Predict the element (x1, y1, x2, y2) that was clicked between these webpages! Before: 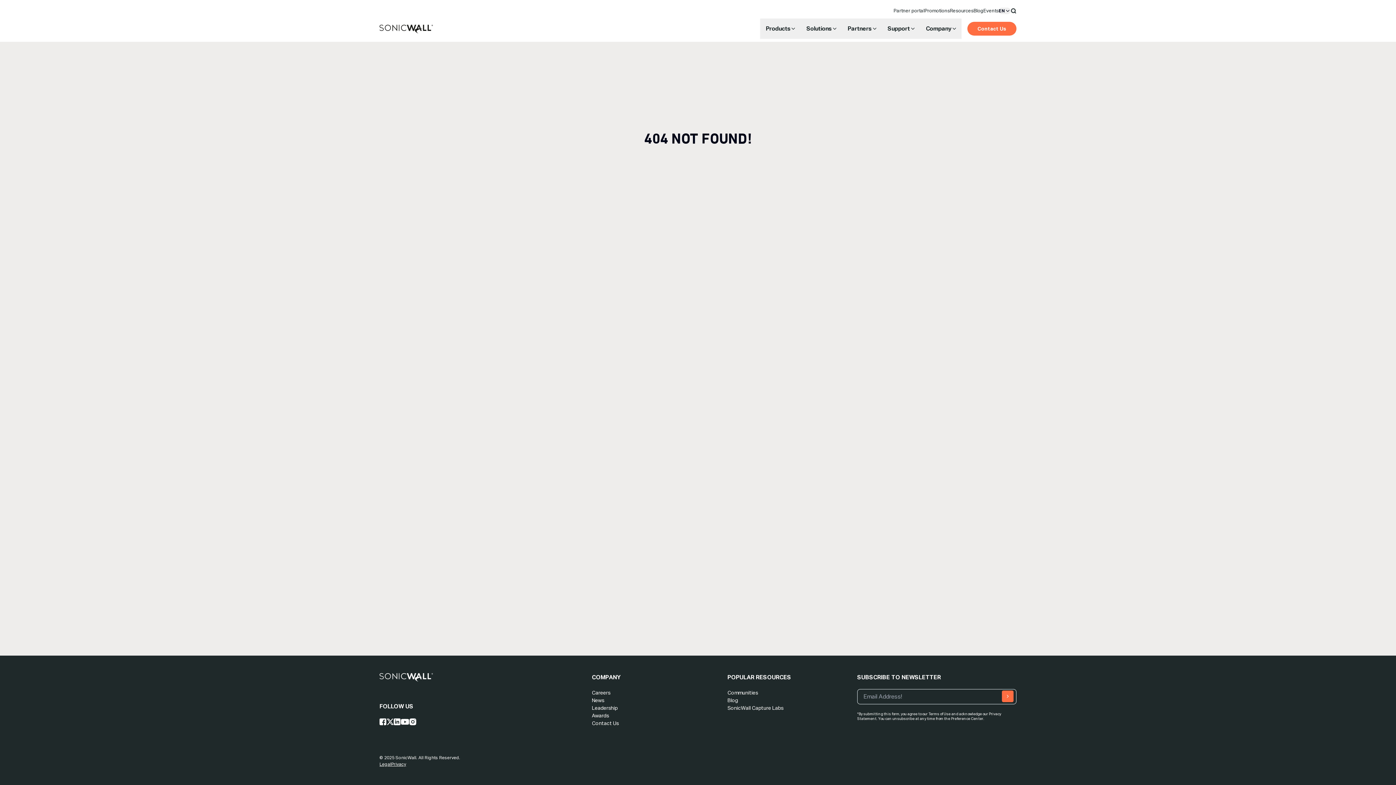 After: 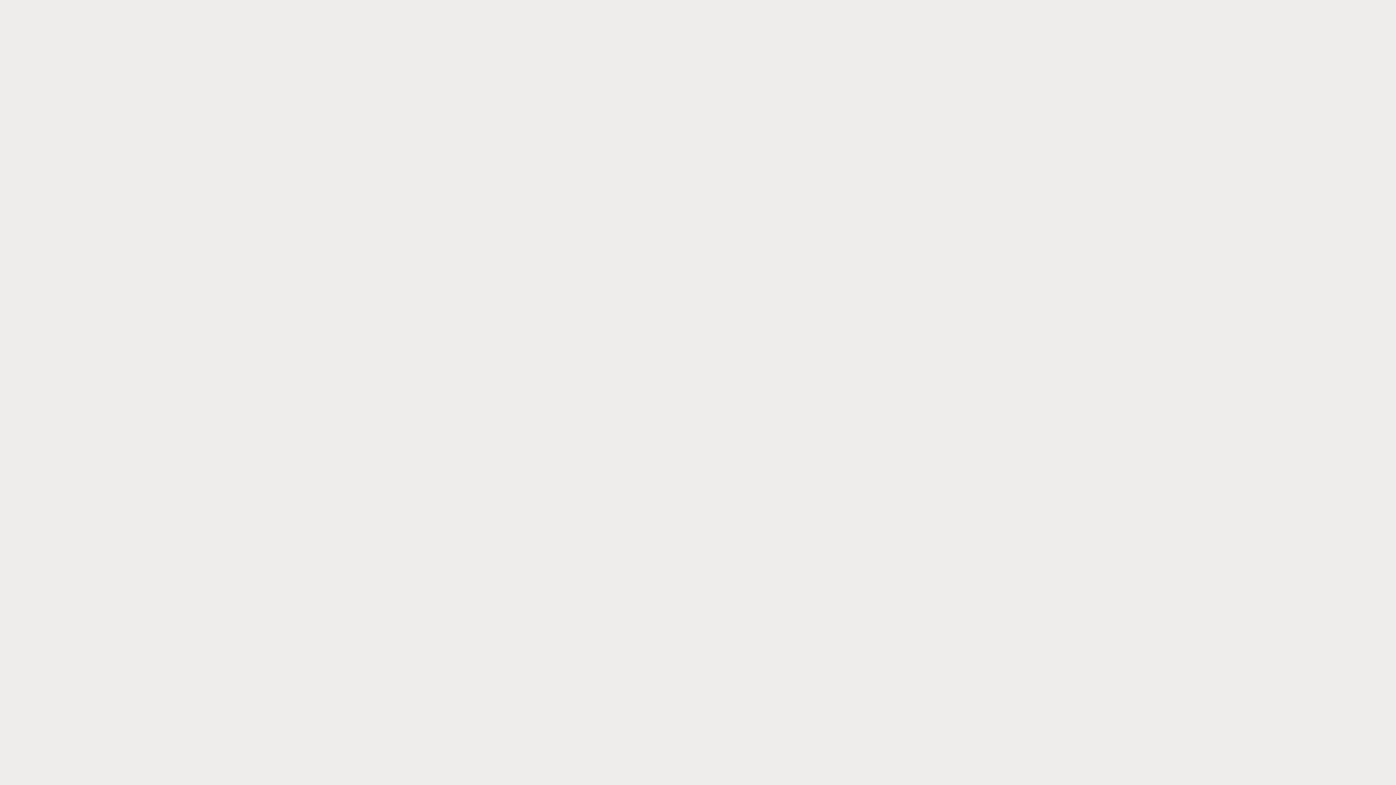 Action: bbox: (983, 2, 998, 18) label: Events